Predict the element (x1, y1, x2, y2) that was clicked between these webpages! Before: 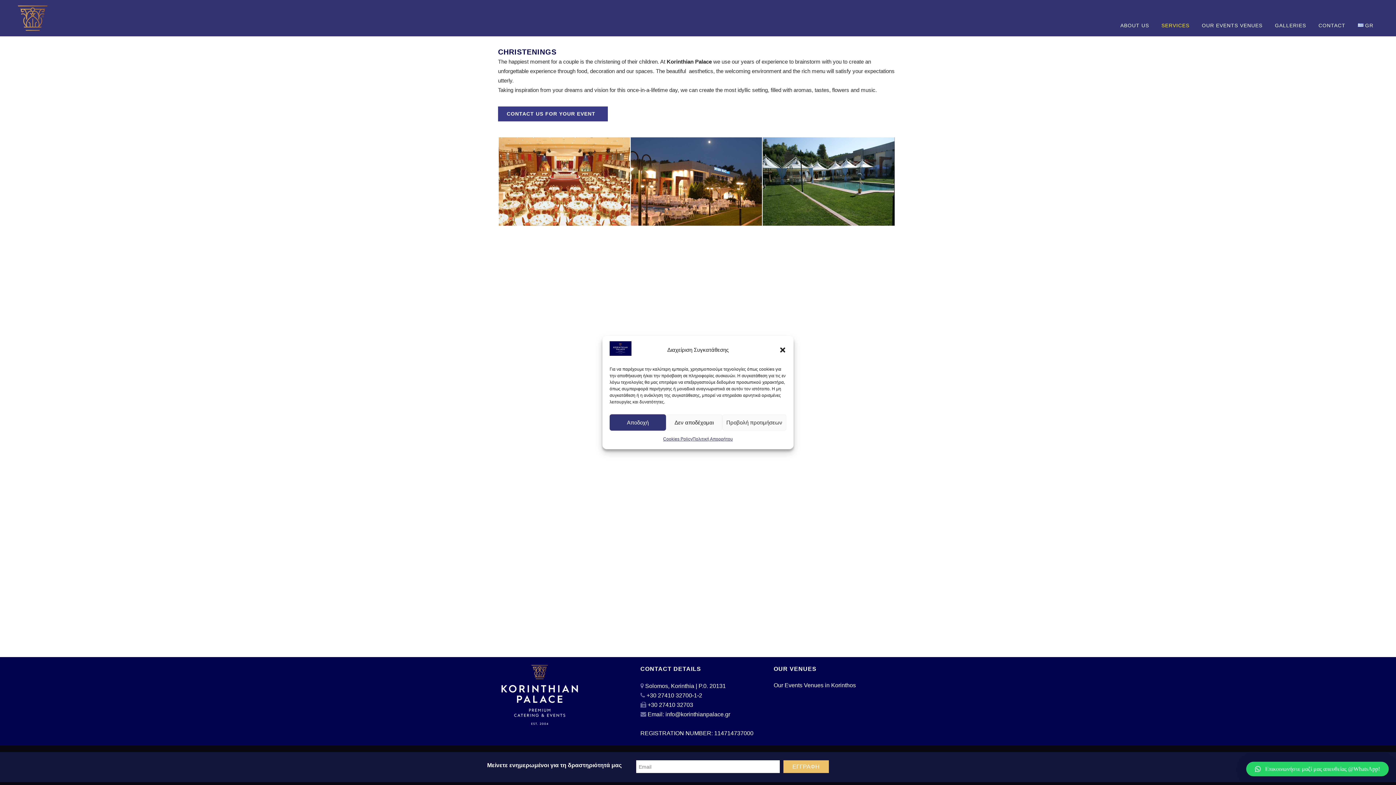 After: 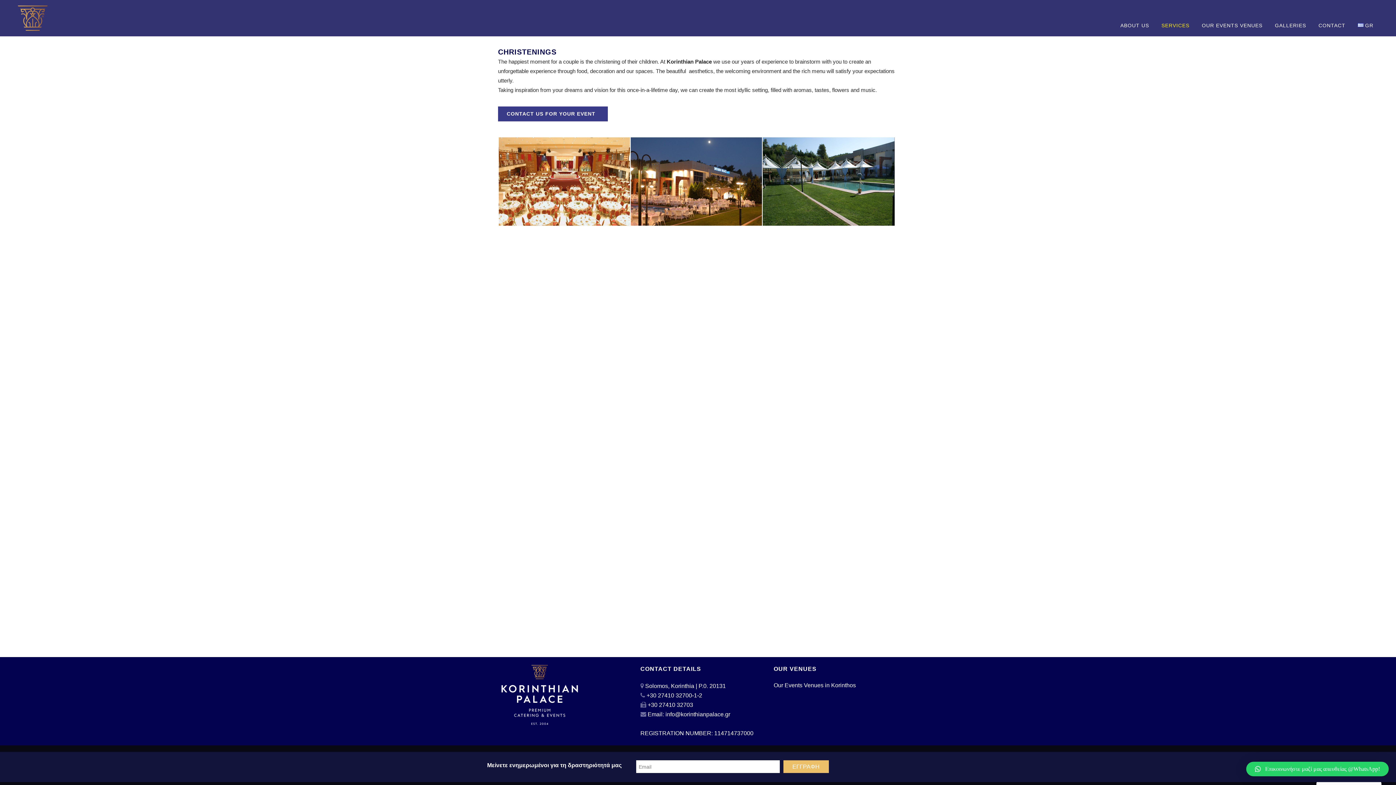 Action: label: Δεν αποδέχομαι bbox: (666, 414, 722, 430)